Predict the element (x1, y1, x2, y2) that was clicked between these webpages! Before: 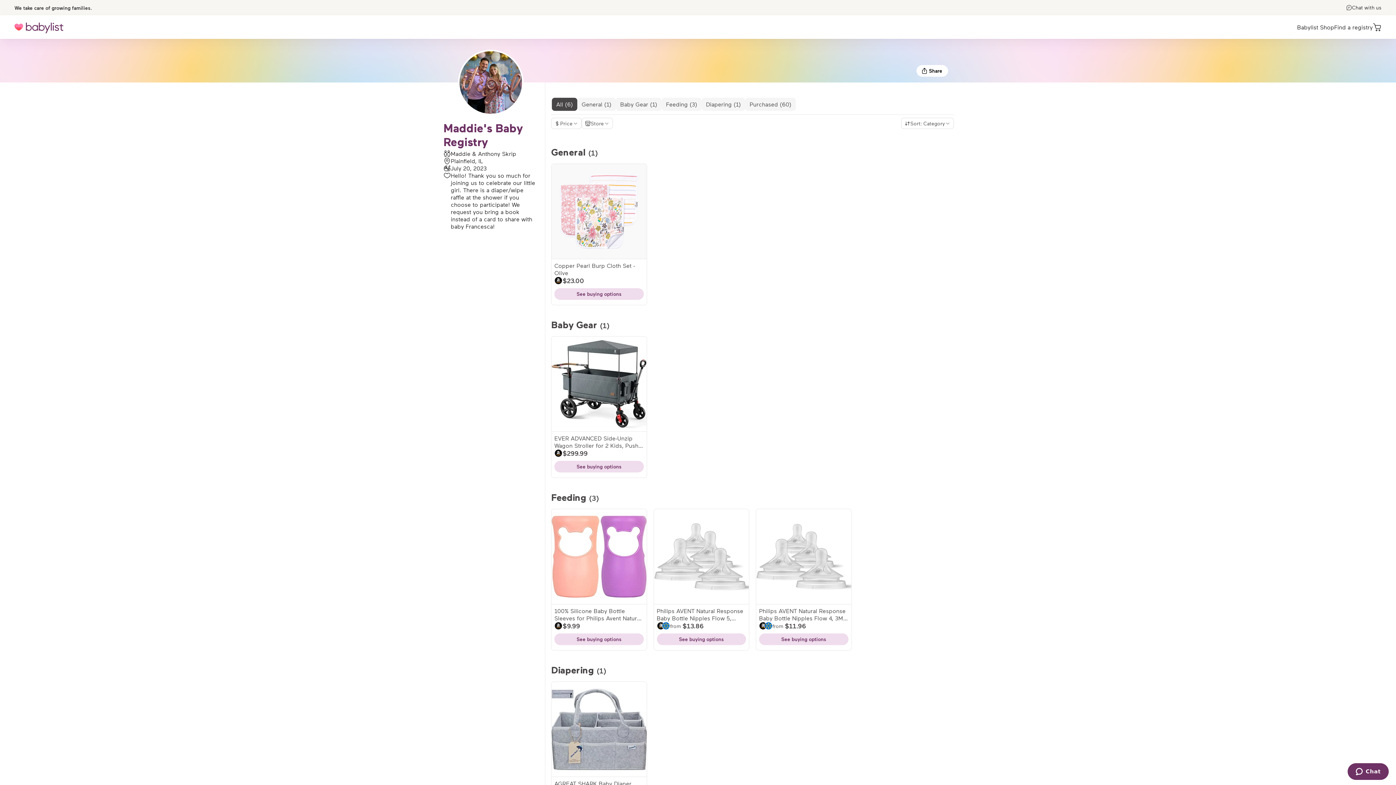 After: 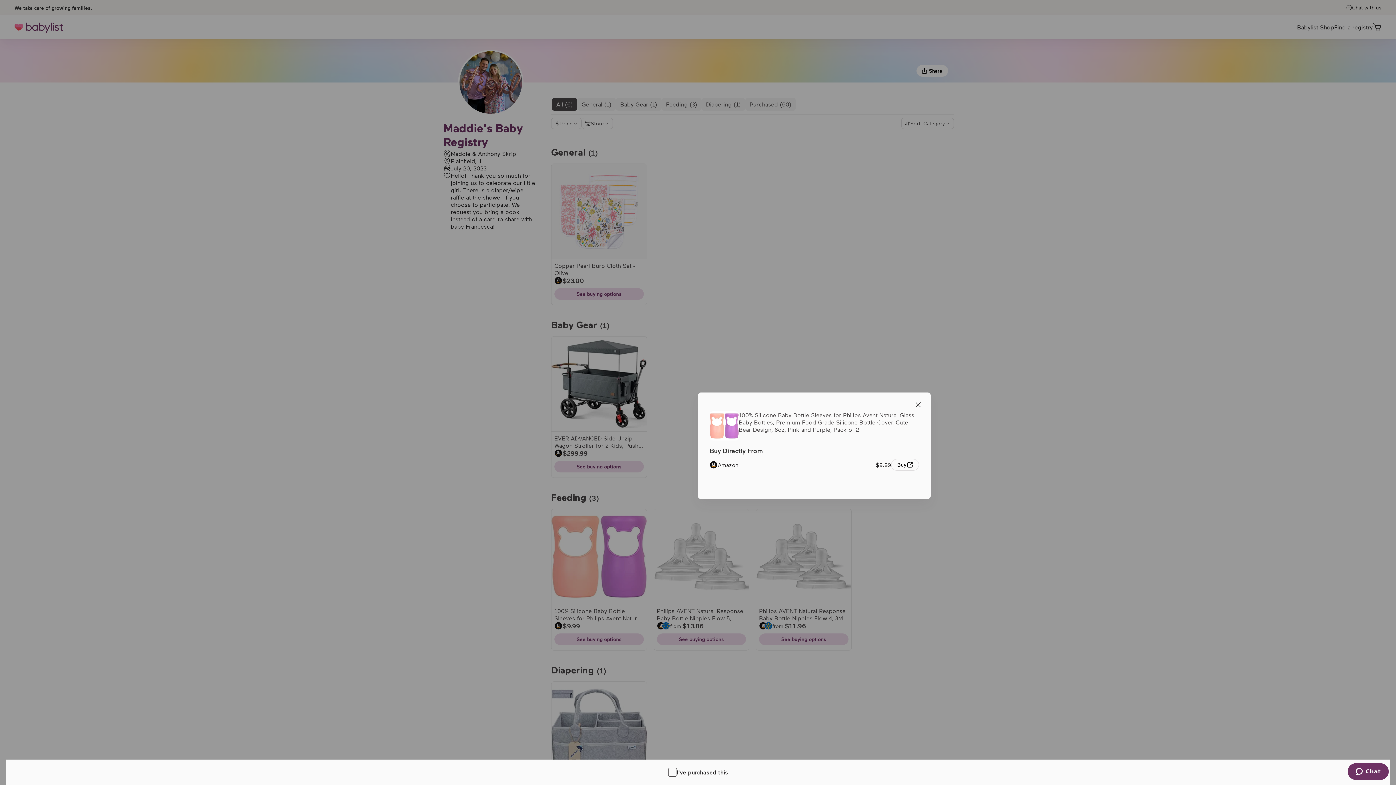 Action: label: View buying options for 100% Silicone Baby Bottle Sleeves for Philips Avent Natural Glass Baby Bottles, Premium Food Grade Silicone Bottle Cover, Cute Bear Design, 8oz, Pink and Purple, Pack of 2 bbox: (551, 509, 646, 604)